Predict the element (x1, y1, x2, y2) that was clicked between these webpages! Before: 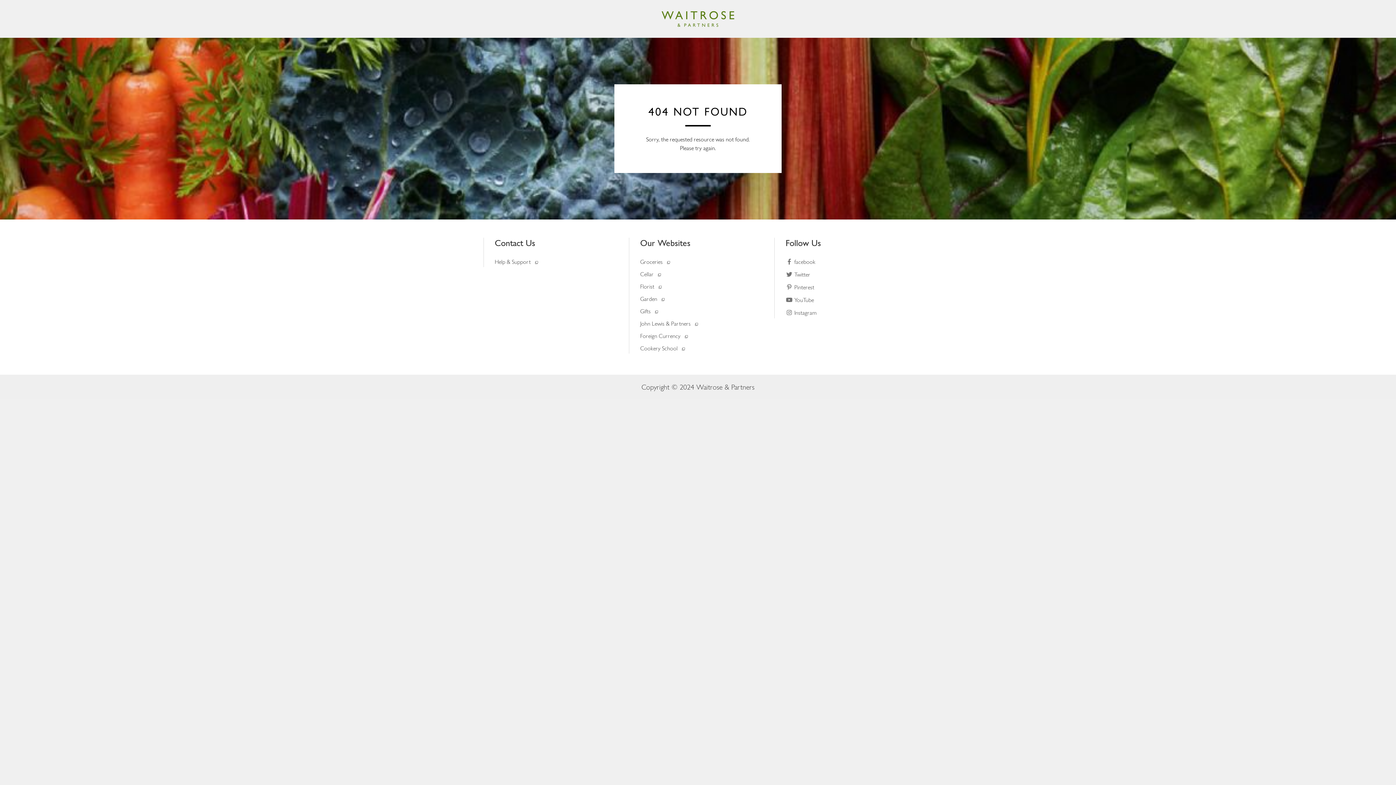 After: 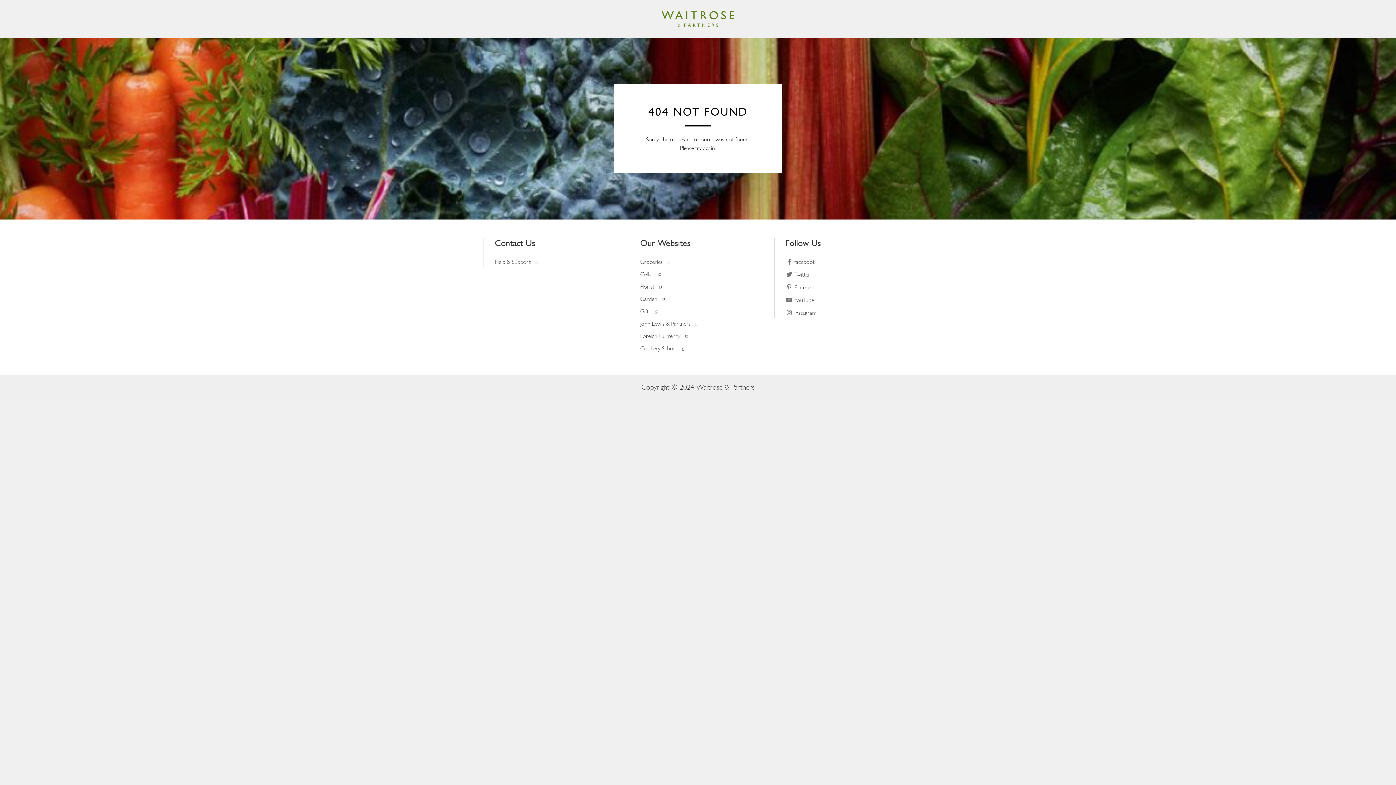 Action: label: Groceries  bbox: (640, 258, 670, 265)